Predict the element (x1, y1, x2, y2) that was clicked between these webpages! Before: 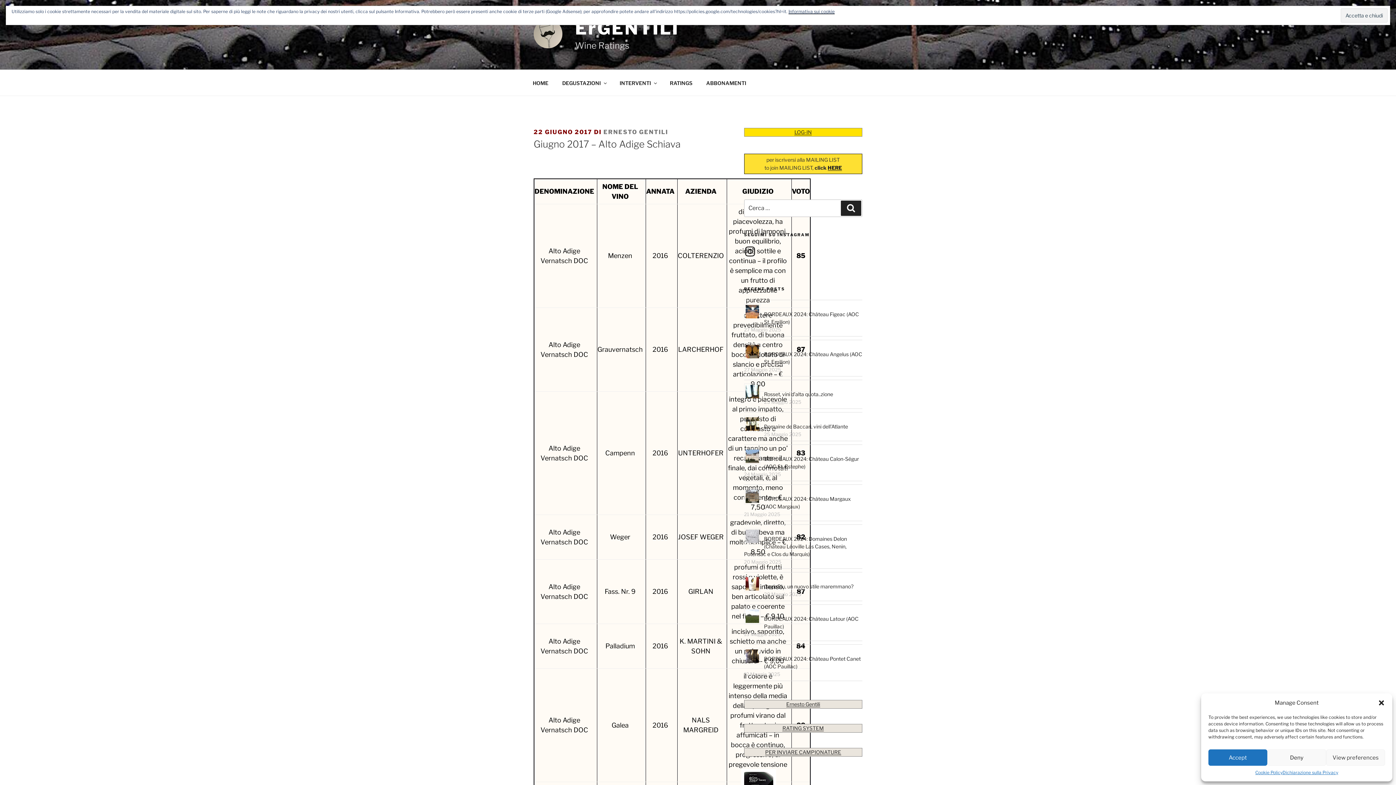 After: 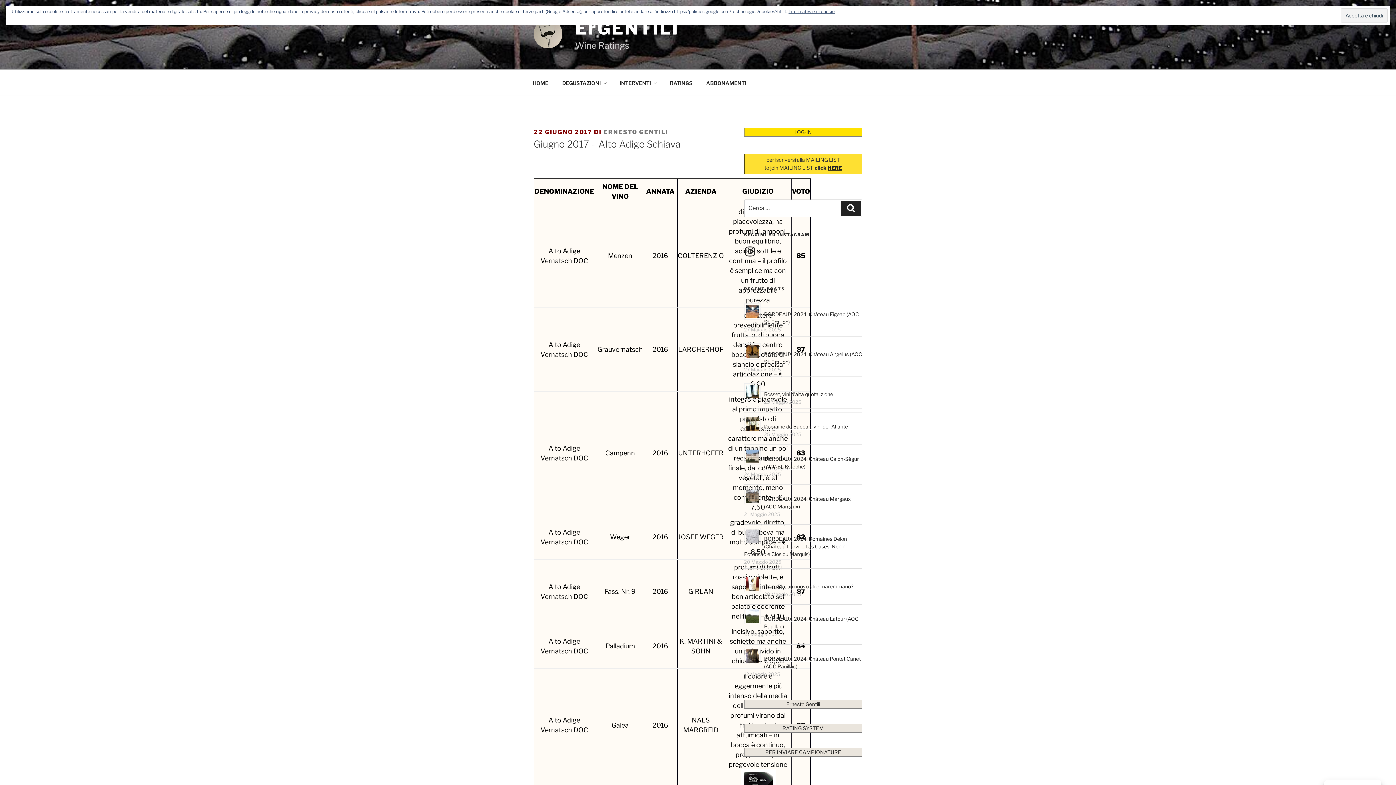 Action: label: Accept bbox: (1208, 749, 1267, 766)